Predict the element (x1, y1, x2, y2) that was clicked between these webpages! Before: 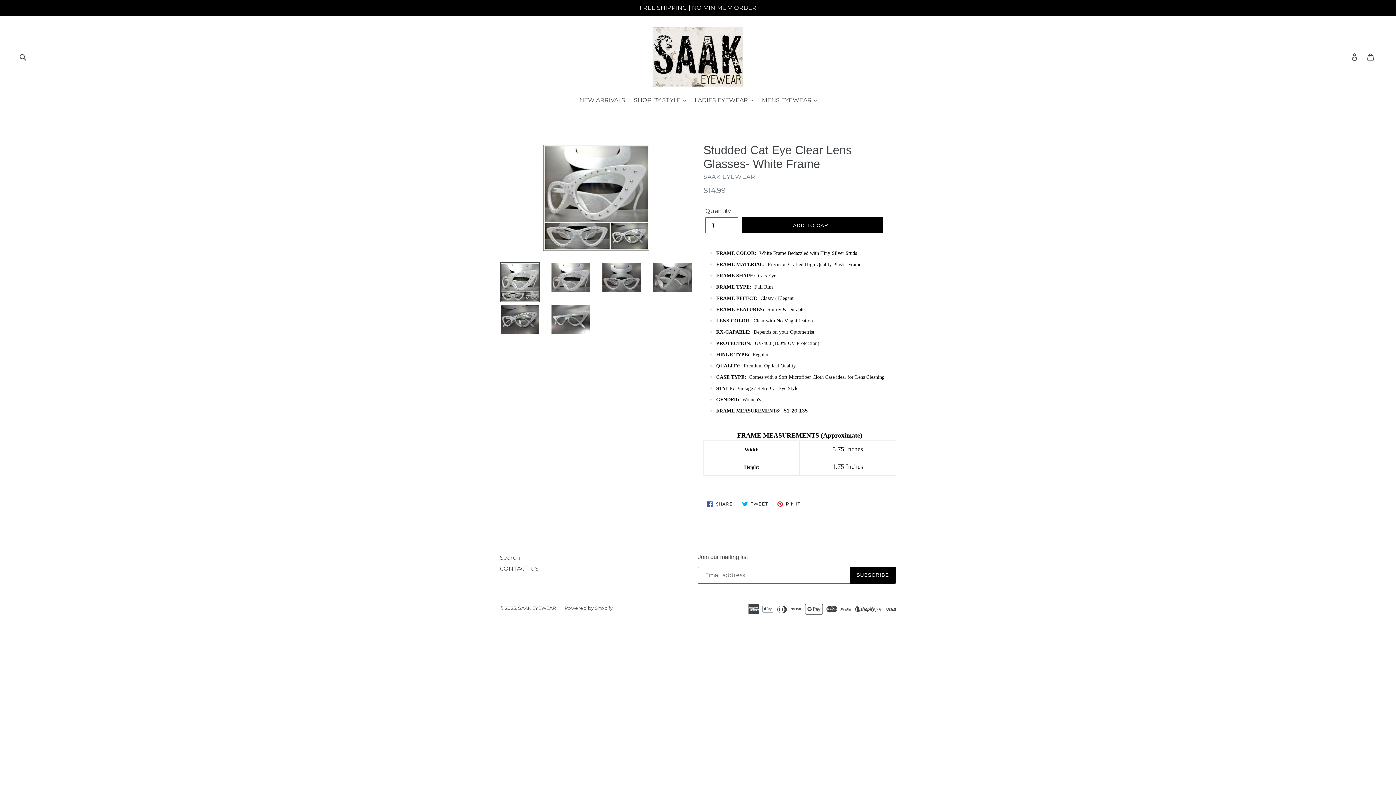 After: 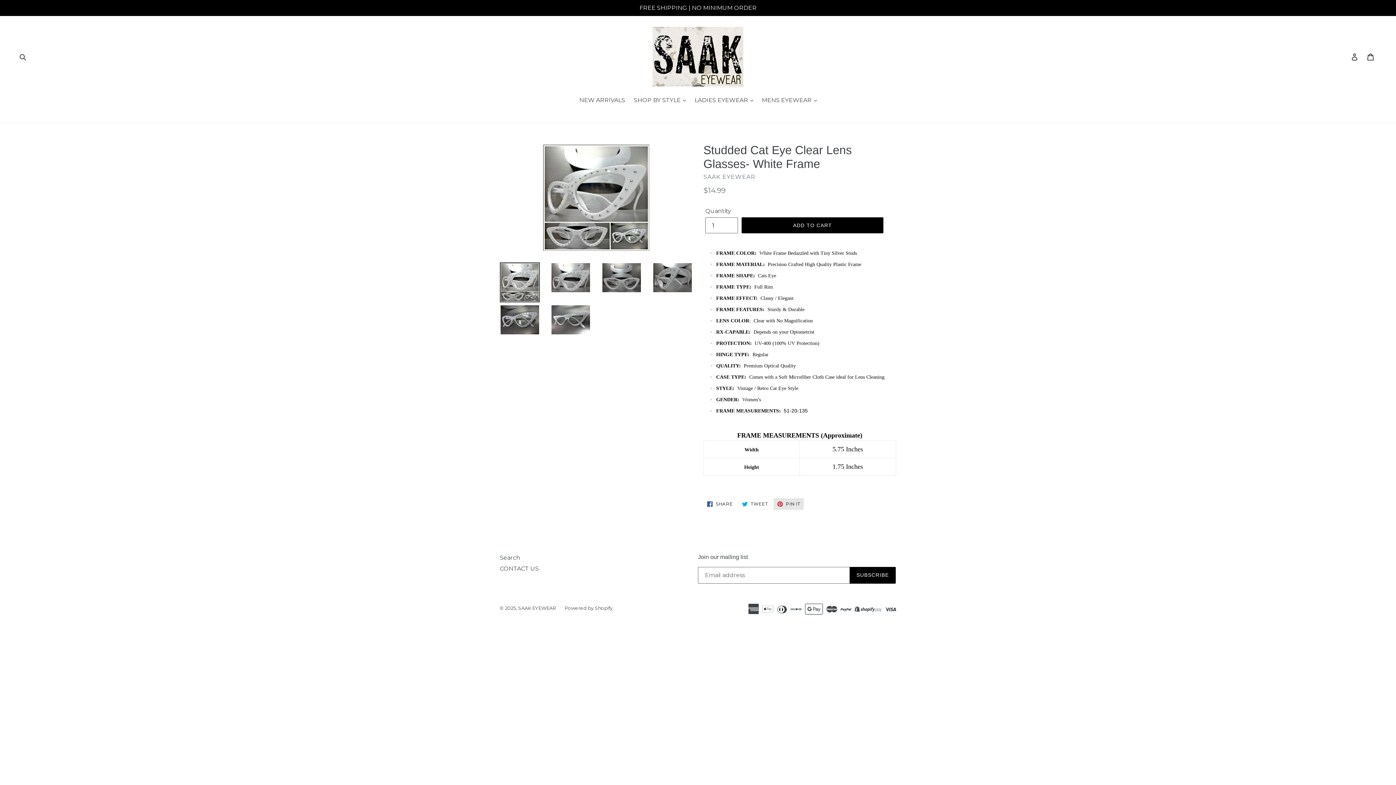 Action: bbox: (773, 498, 804, 510) label:  PIN IT
PIN ON PINTEREST